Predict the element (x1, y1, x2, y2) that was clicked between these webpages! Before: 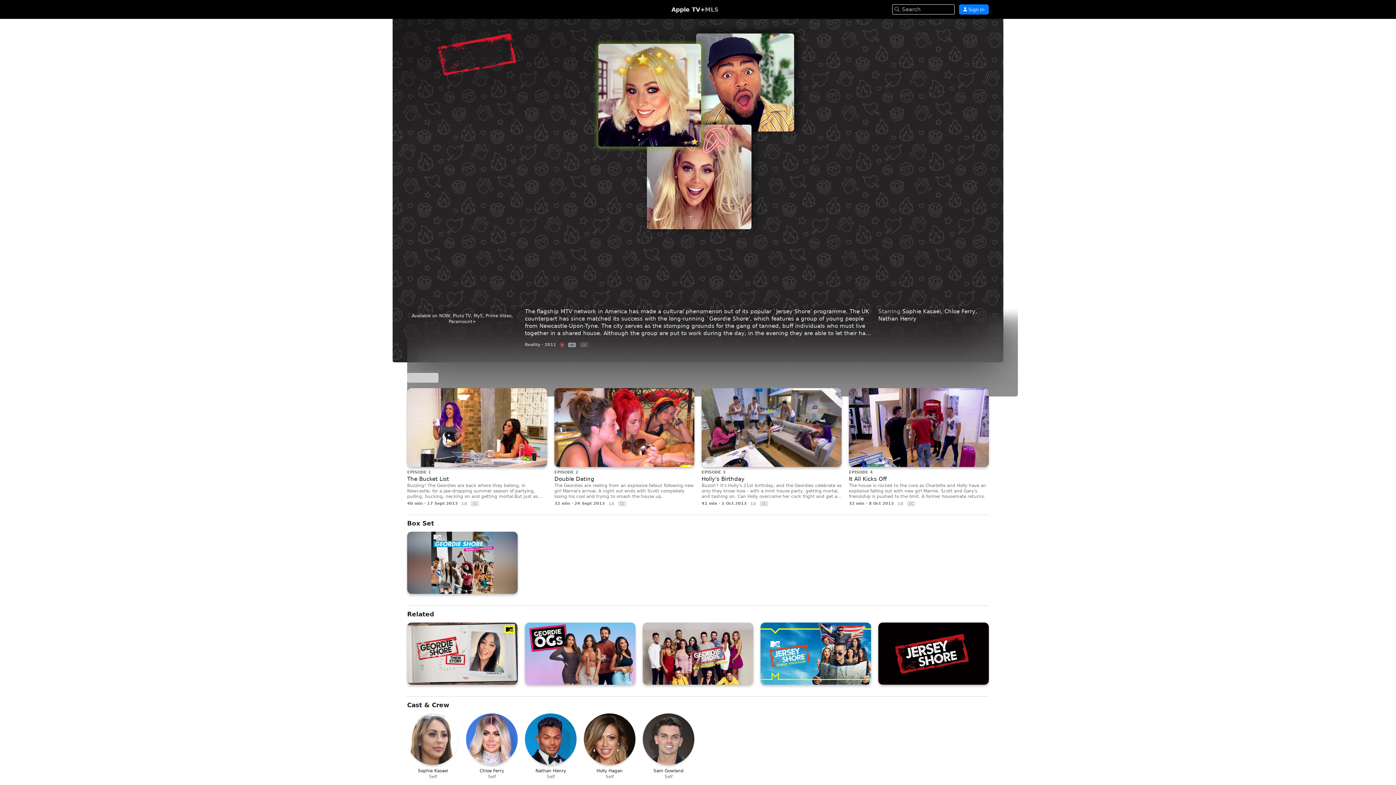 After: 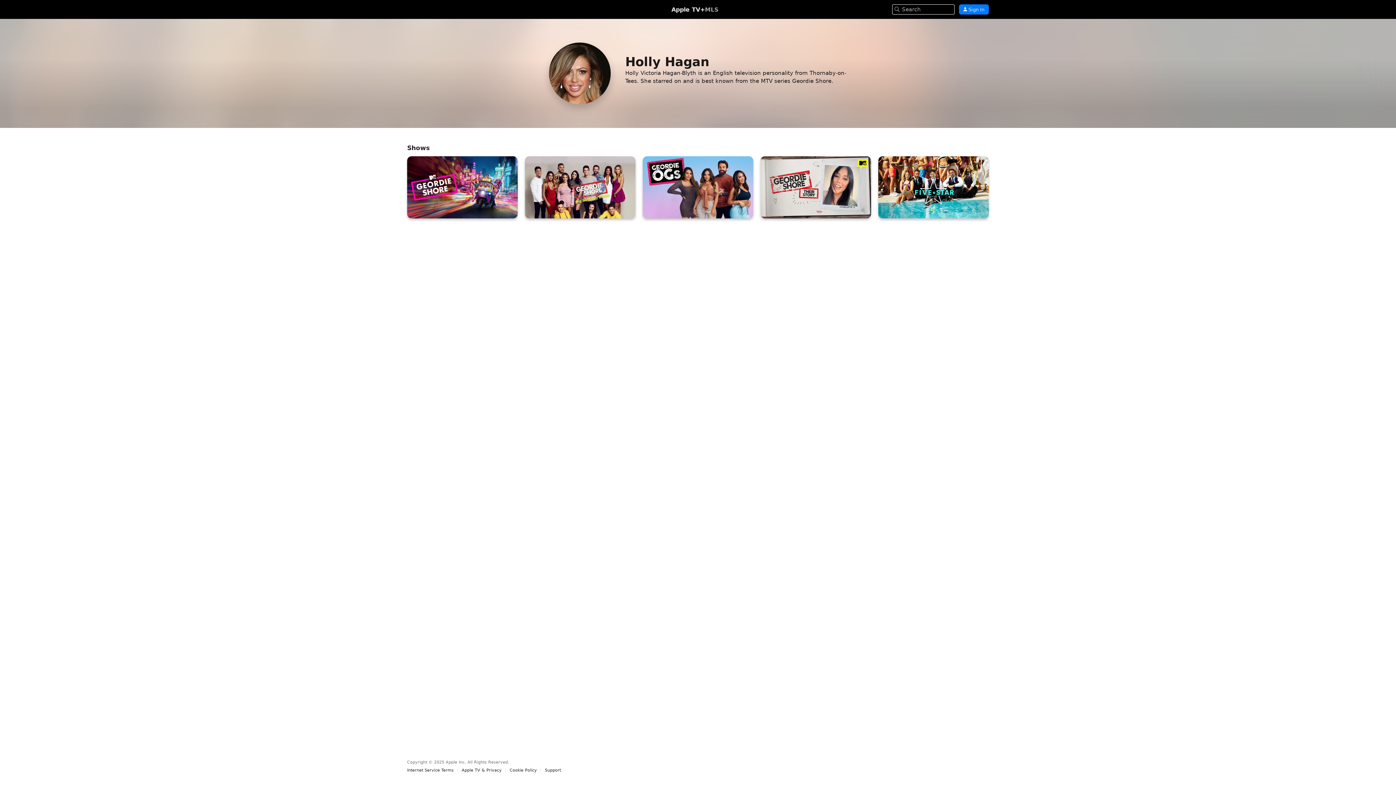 Action: label: HH

Holly Hagan

Self bbox: (584, 713, 635, 779)